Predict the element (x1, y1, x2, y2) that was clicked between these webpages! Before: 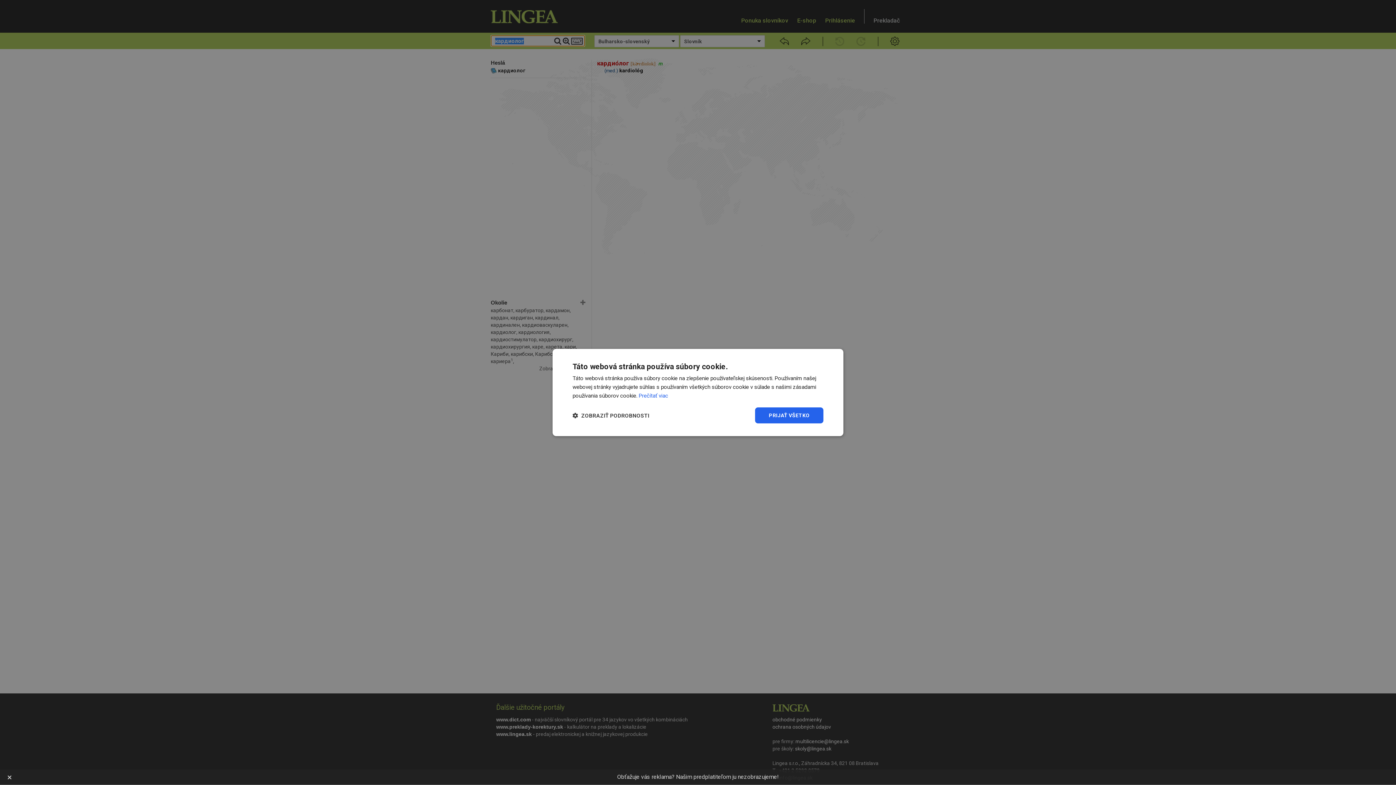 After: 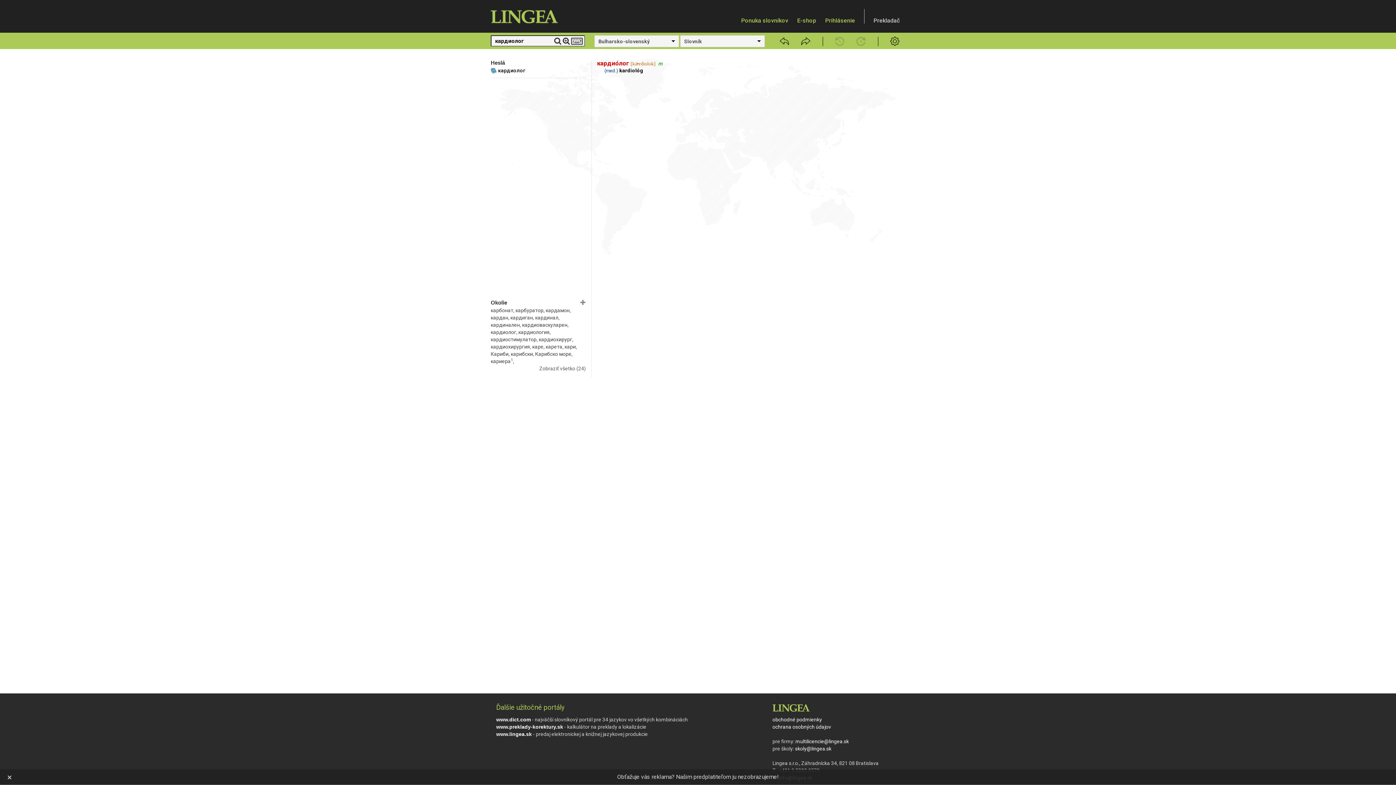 Action: label: PRIJAŤ VŠETKO bbox: (755, 407, 823, 423)